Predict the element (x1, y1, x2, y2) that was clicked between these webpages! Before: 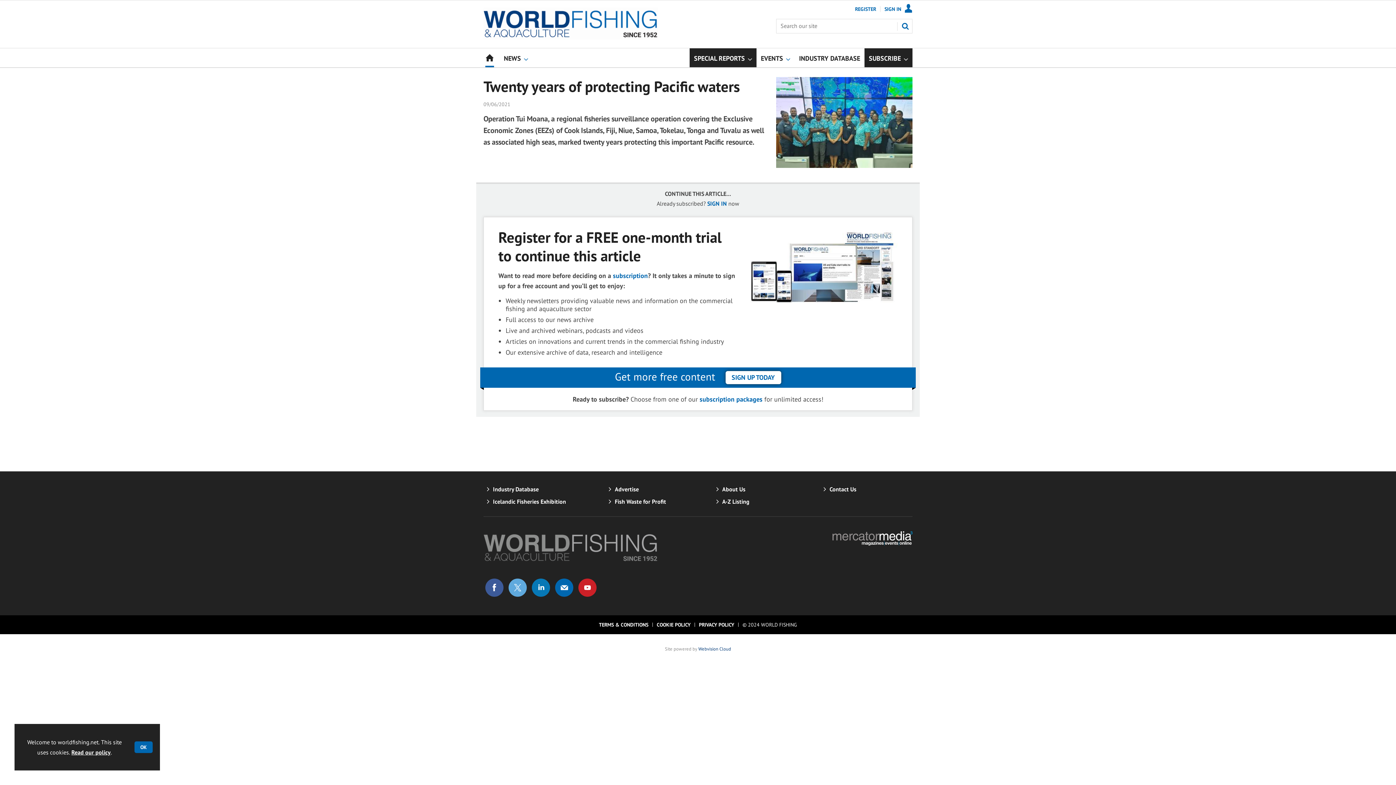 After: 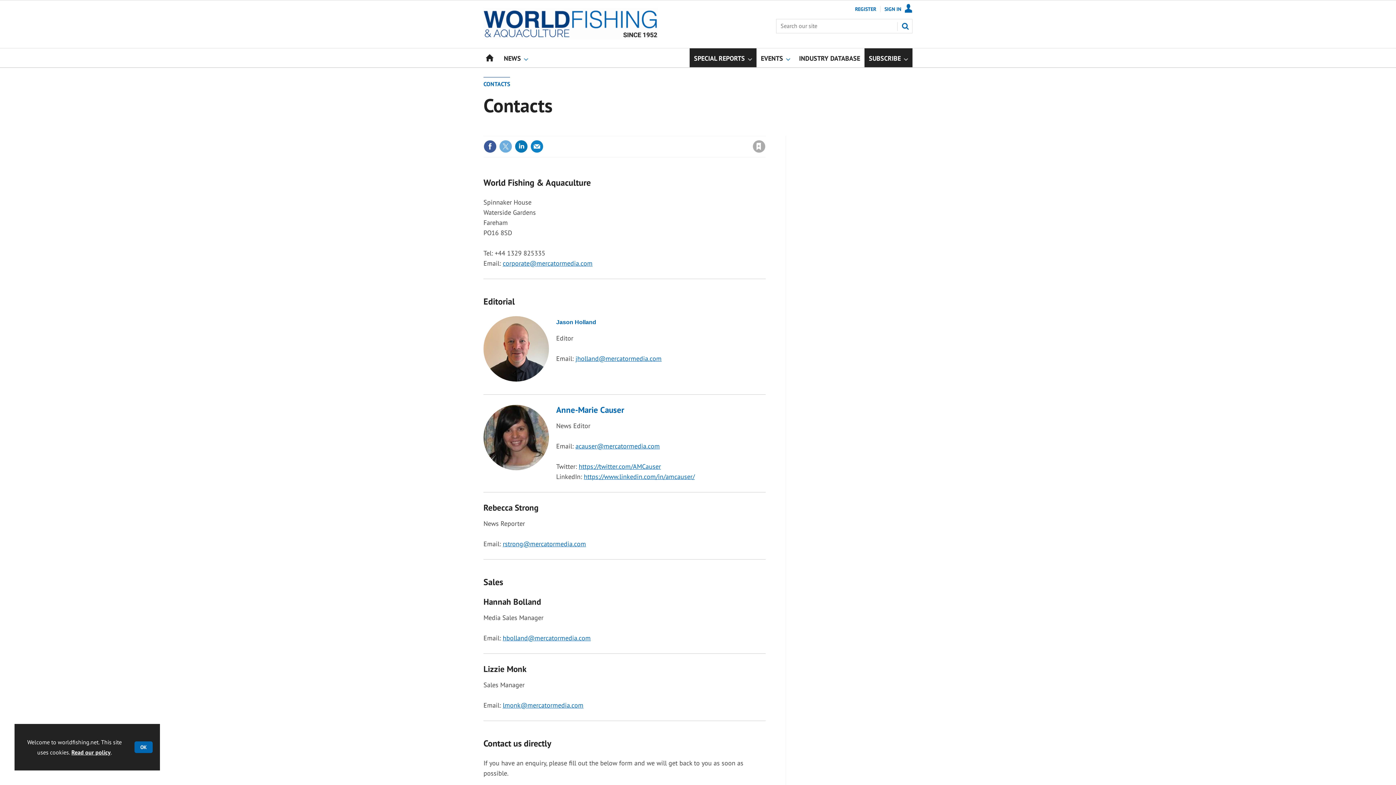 Action: bbox: (829, 485, 856, 493) label: Contact Us